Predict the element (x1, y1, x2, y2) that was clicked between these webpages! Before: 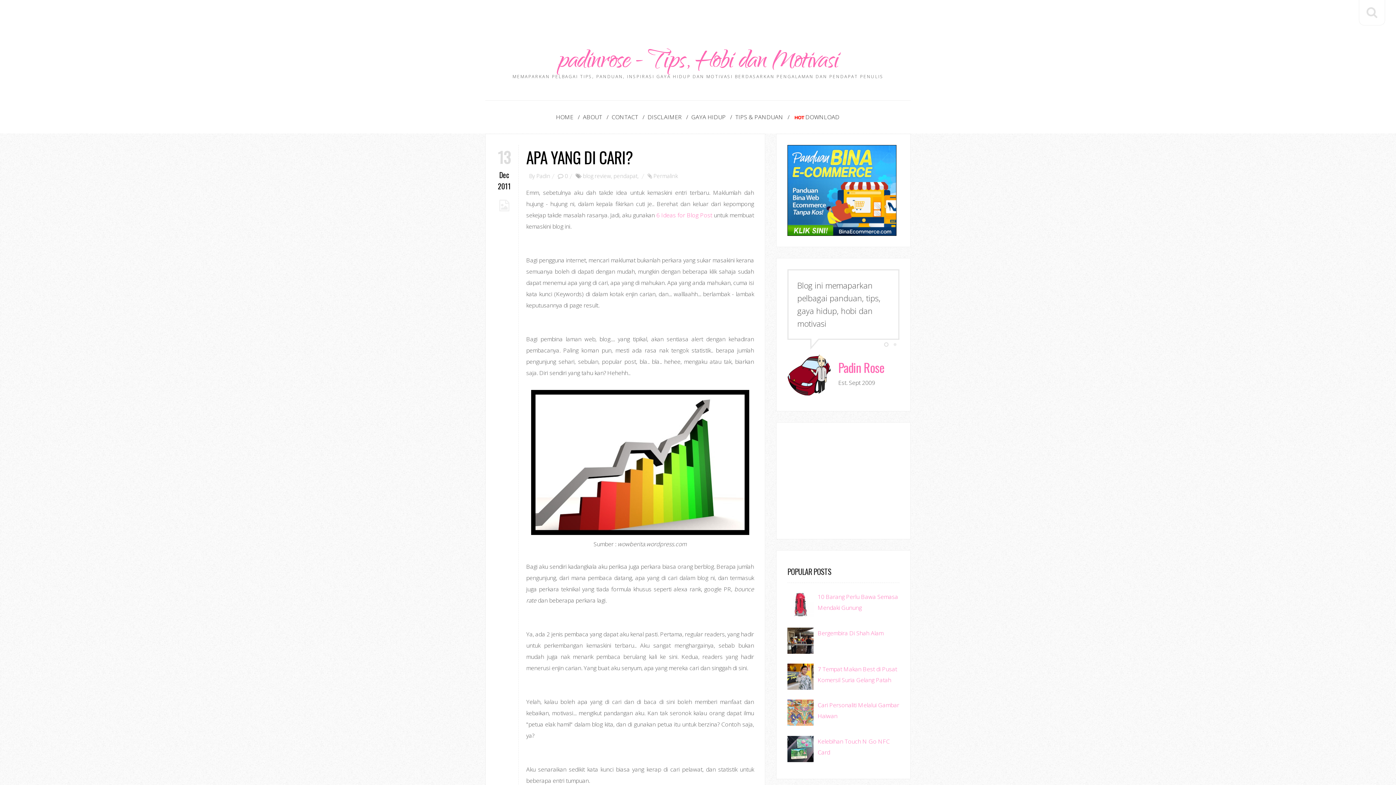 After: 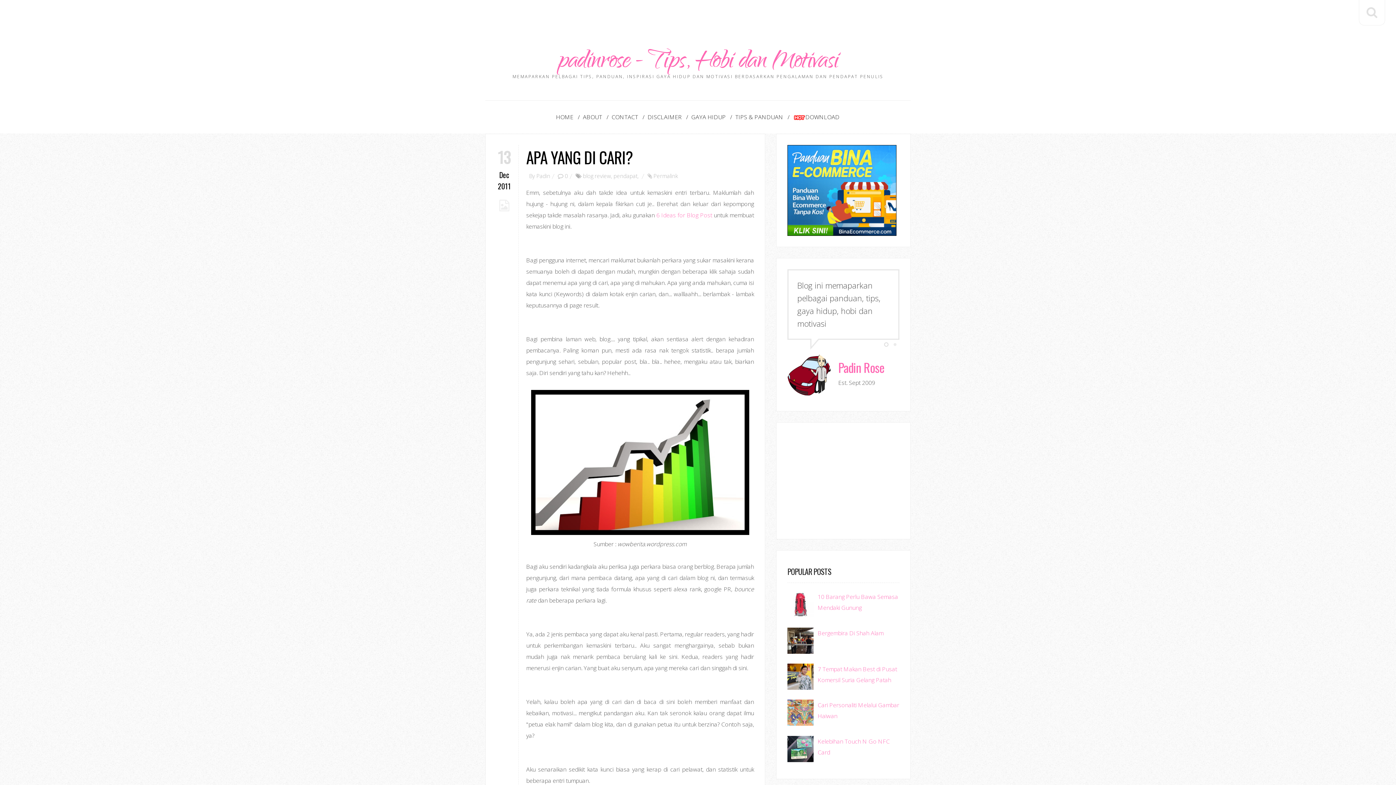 Action: label: APA YANG DI CARI? bbox: (526, 145, 633, 168)